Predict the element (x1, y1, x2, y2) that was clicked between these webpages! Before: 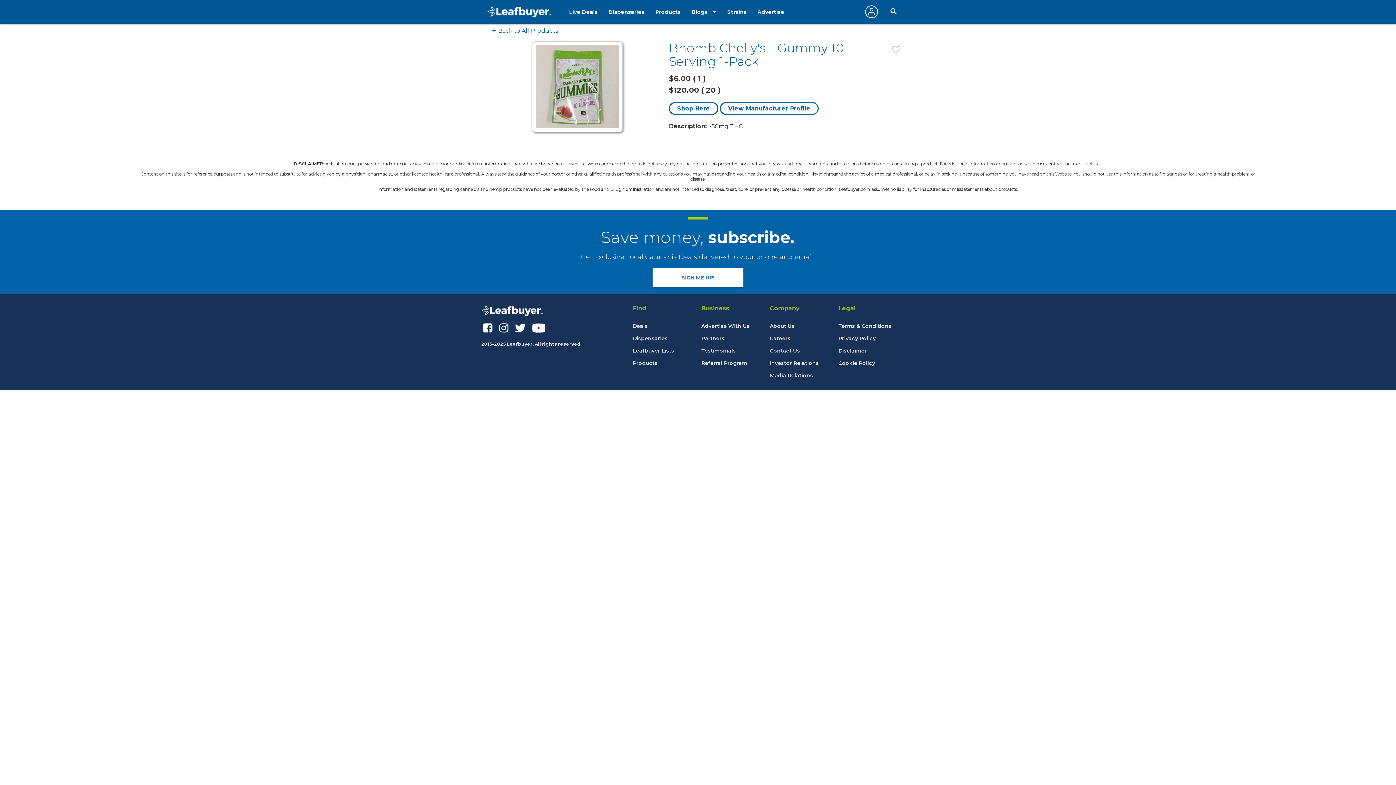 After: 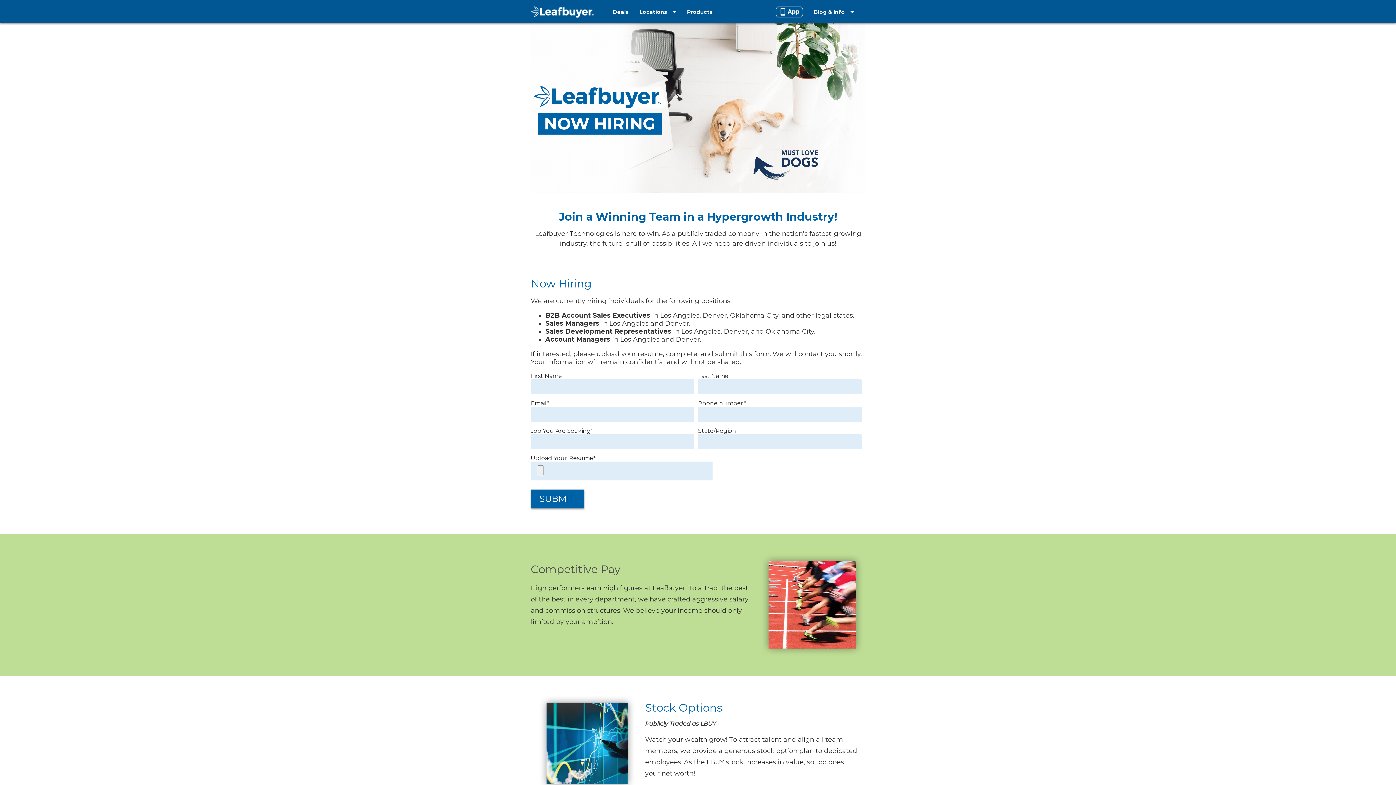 Action: label: Careers bbox: (770, 335, 790, 341)